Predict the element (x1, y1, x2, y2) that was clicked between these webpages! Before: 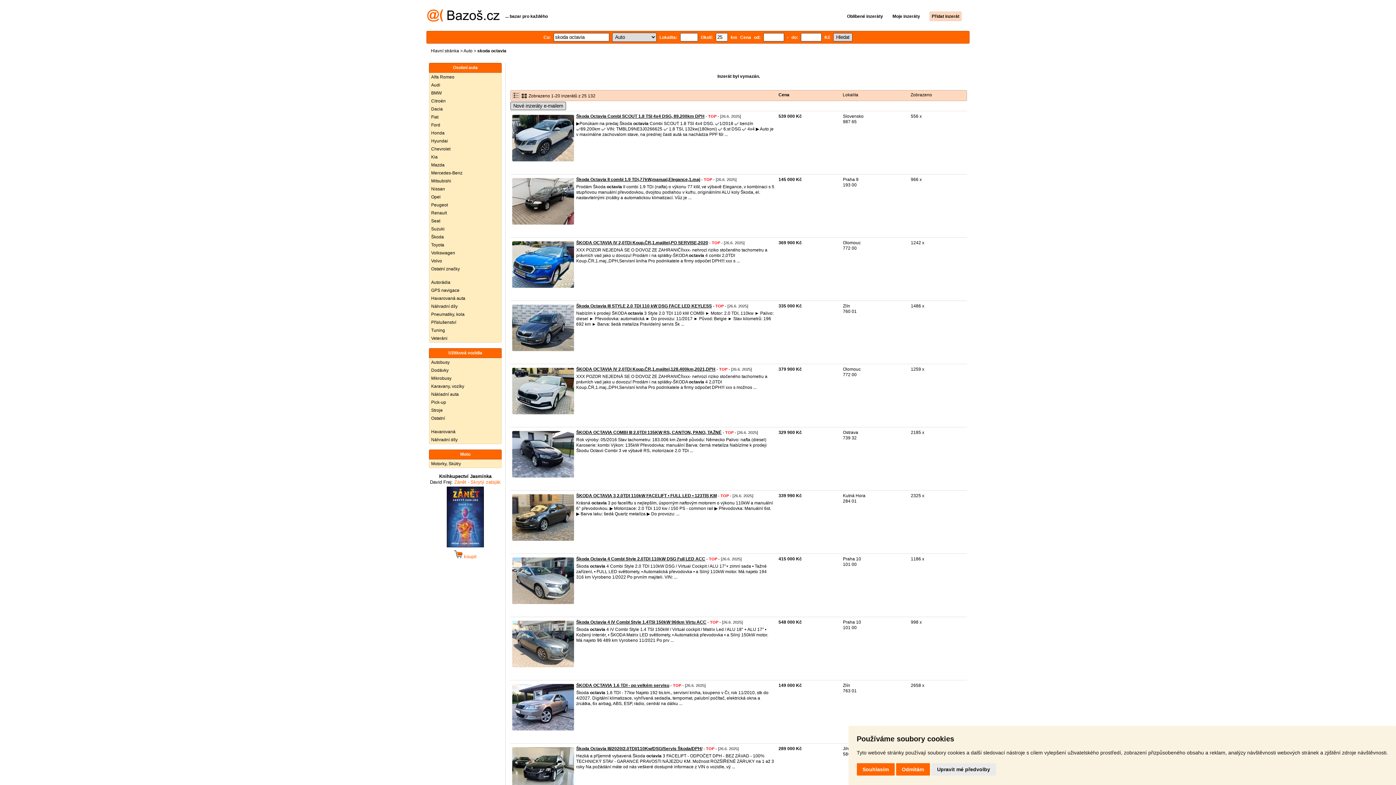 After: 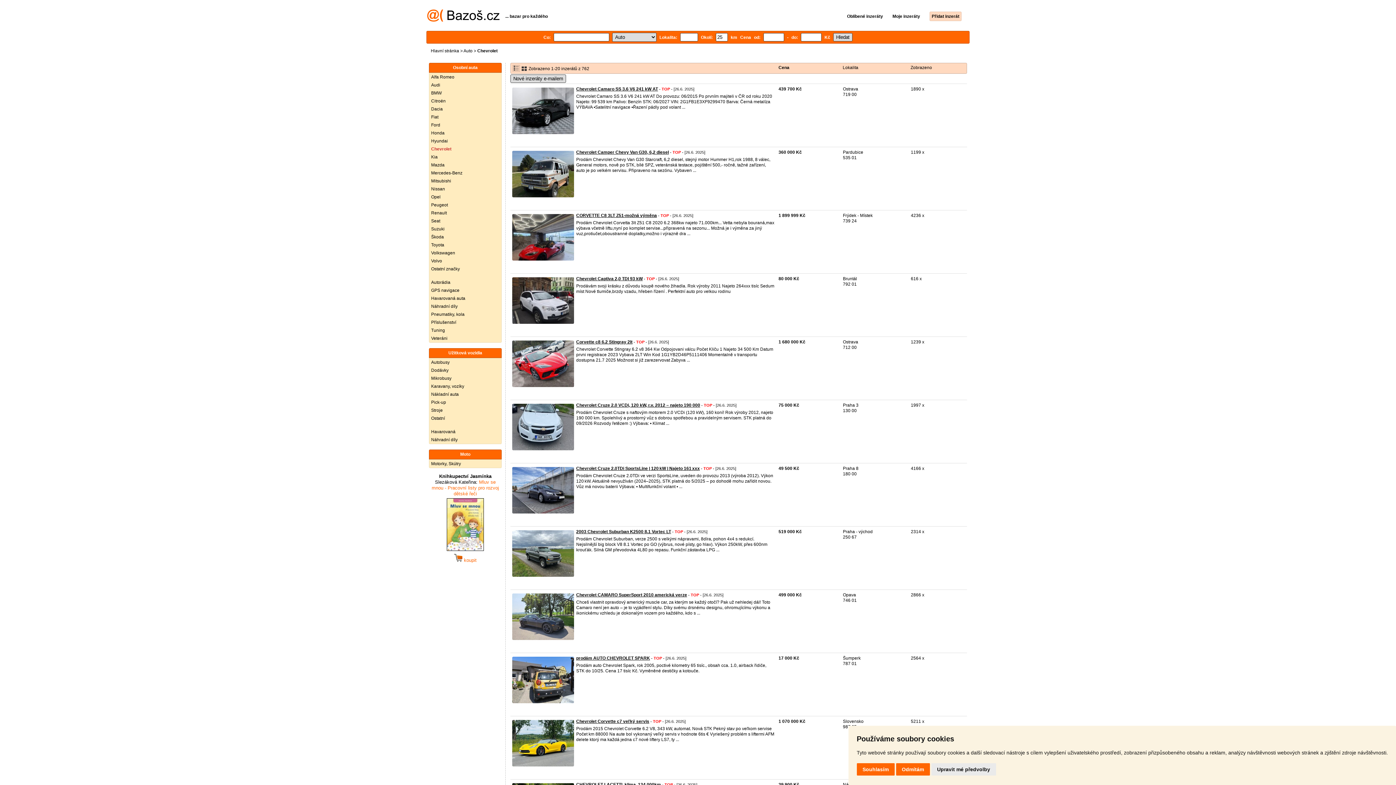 Action: bbox: (429, 145, 501, 153) label: Chevrolet